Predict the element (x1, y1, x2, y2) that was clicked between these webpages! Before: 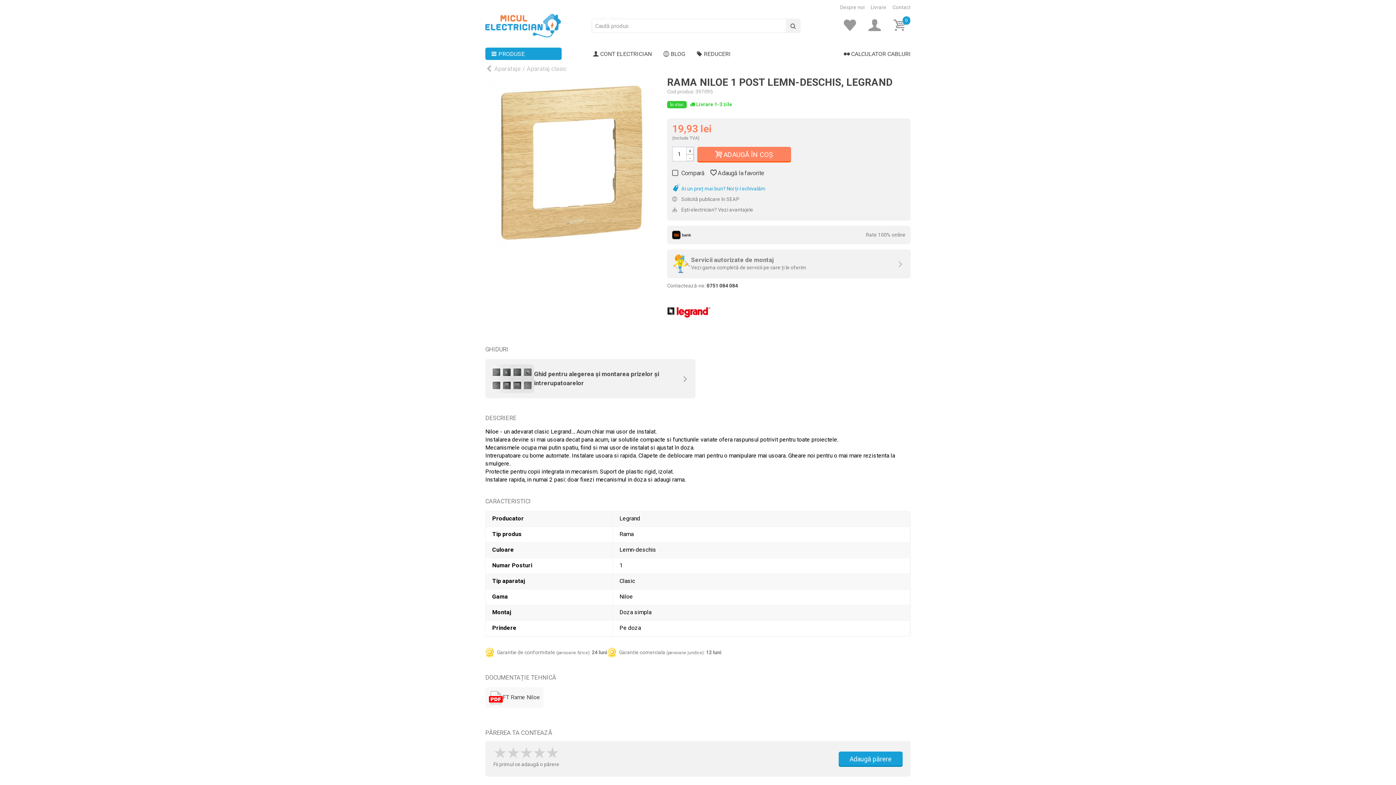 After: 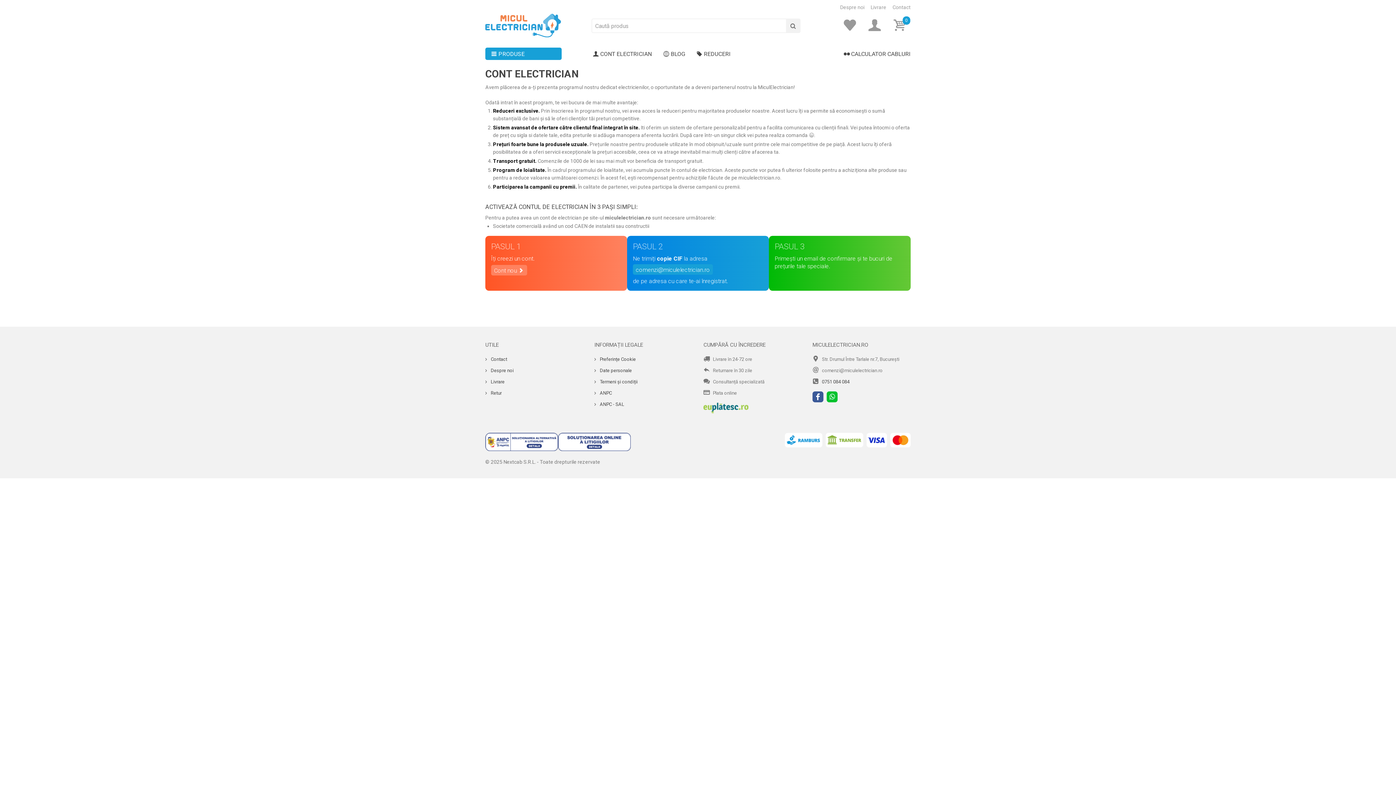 Action: bbox: (587, 47, 657, 60) label: CONT ELECTRICIAN